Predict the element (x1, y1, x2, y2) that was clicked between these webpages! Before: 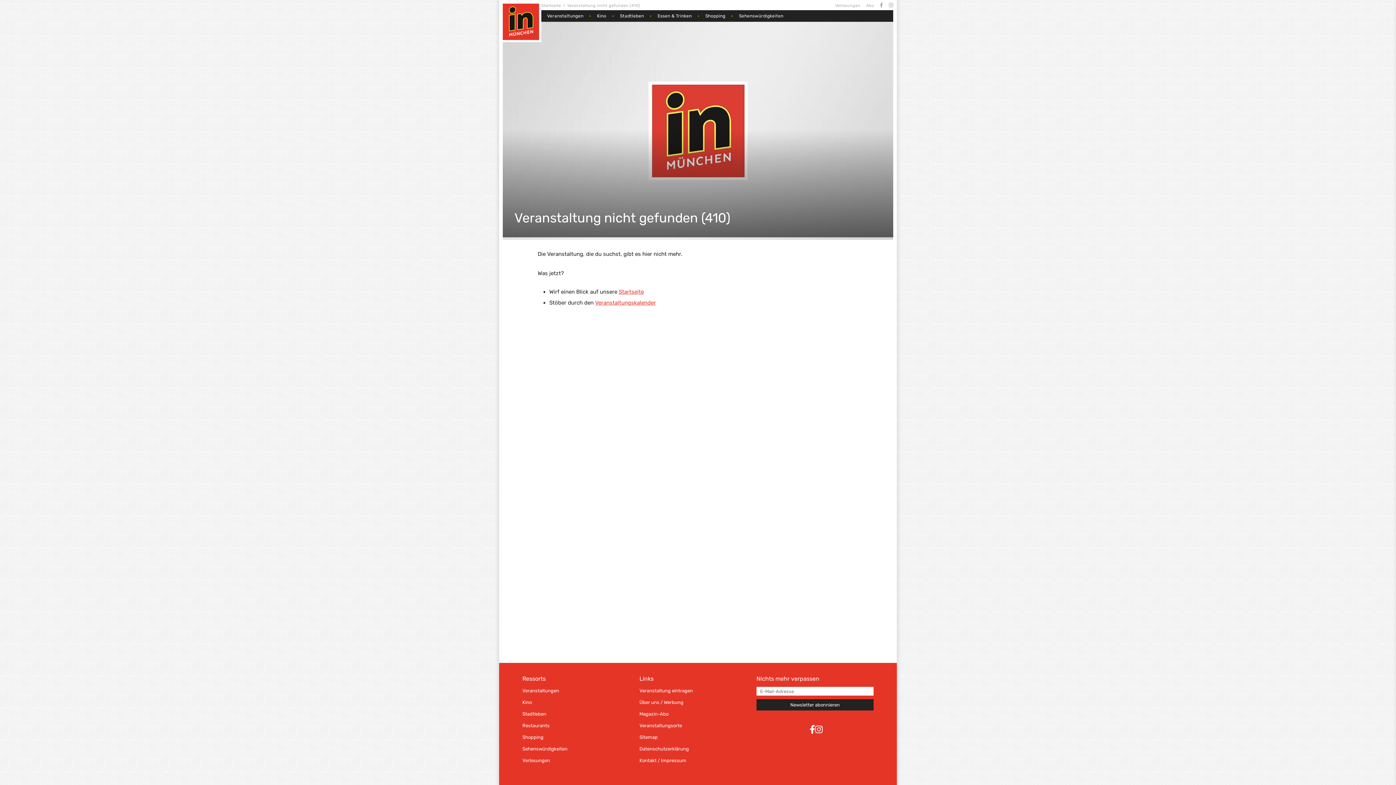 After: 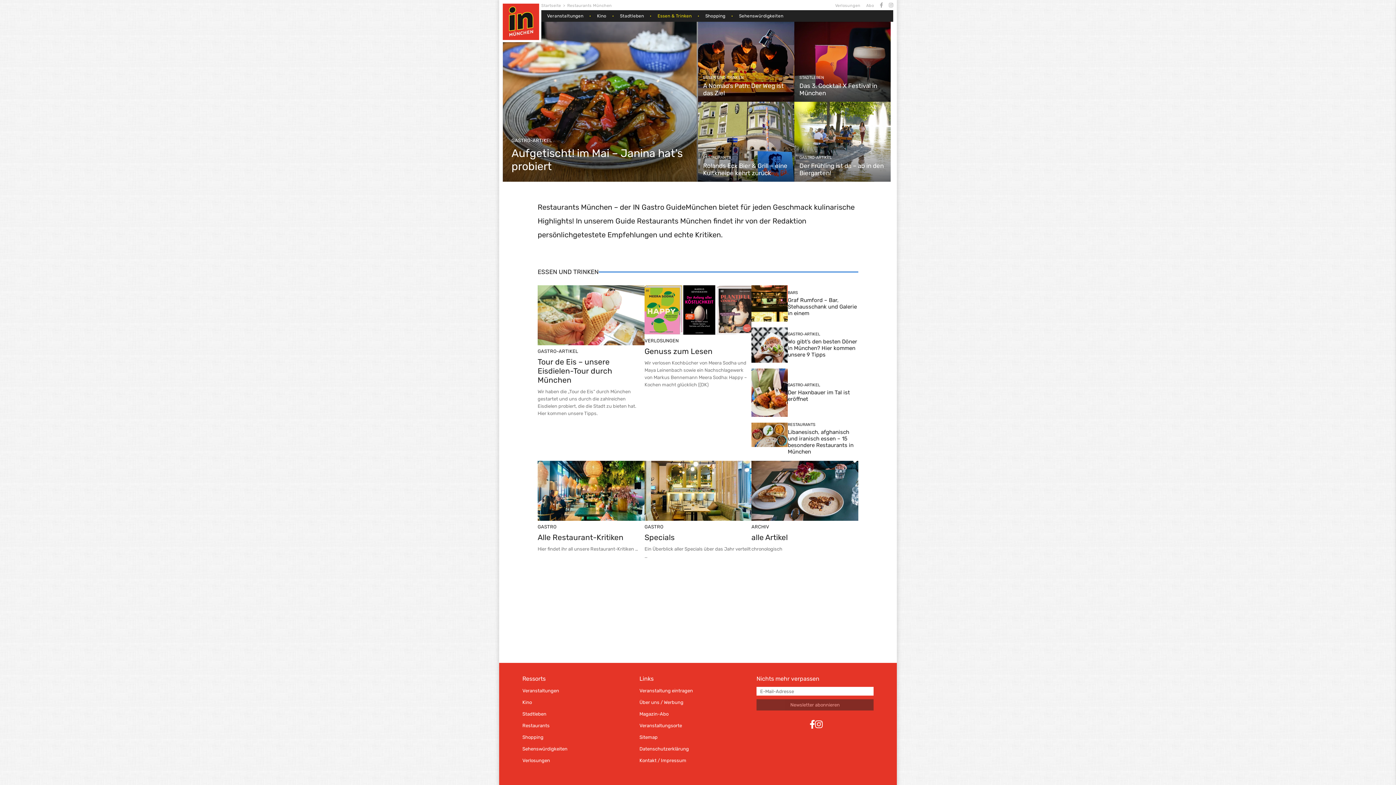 Action: bbox: (649, 10, 697, 21) label: Essen & Trinken